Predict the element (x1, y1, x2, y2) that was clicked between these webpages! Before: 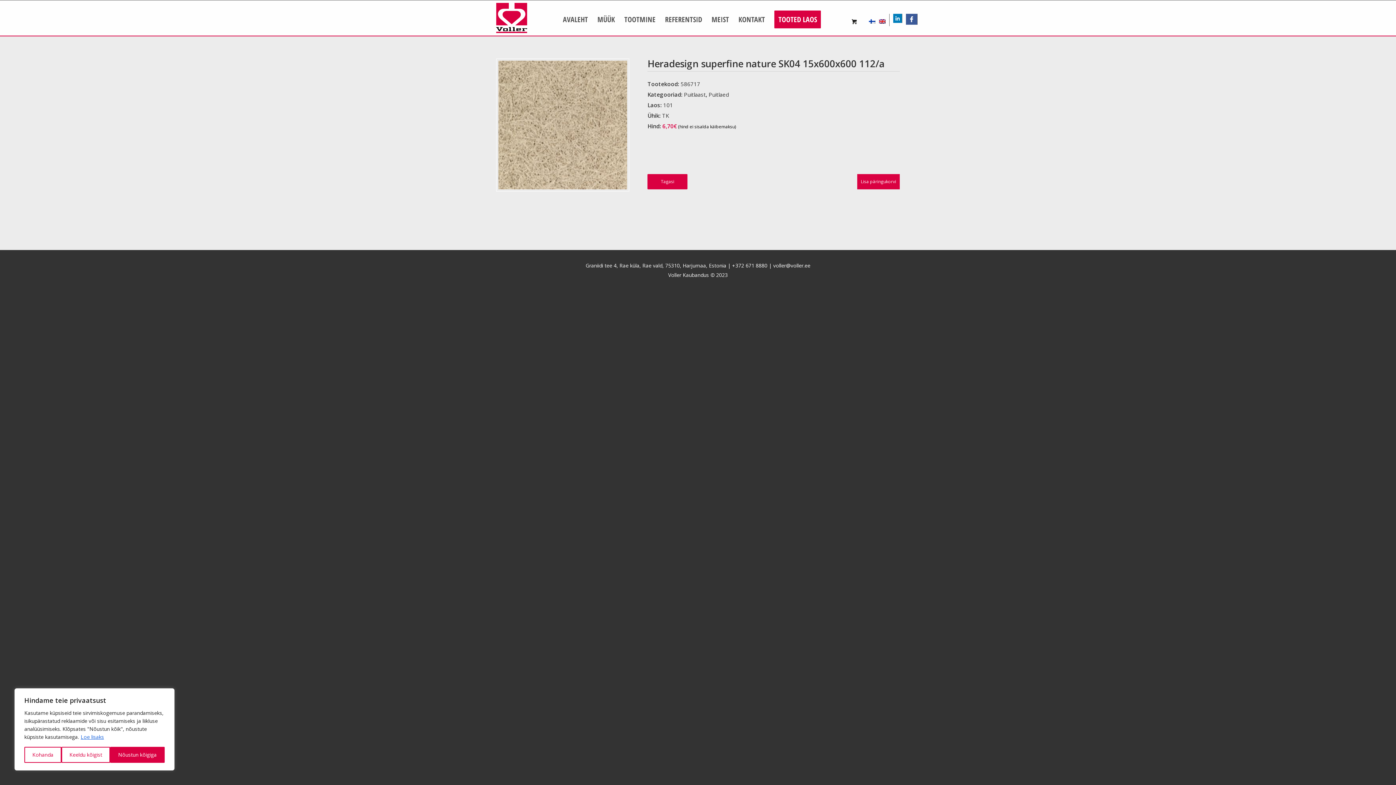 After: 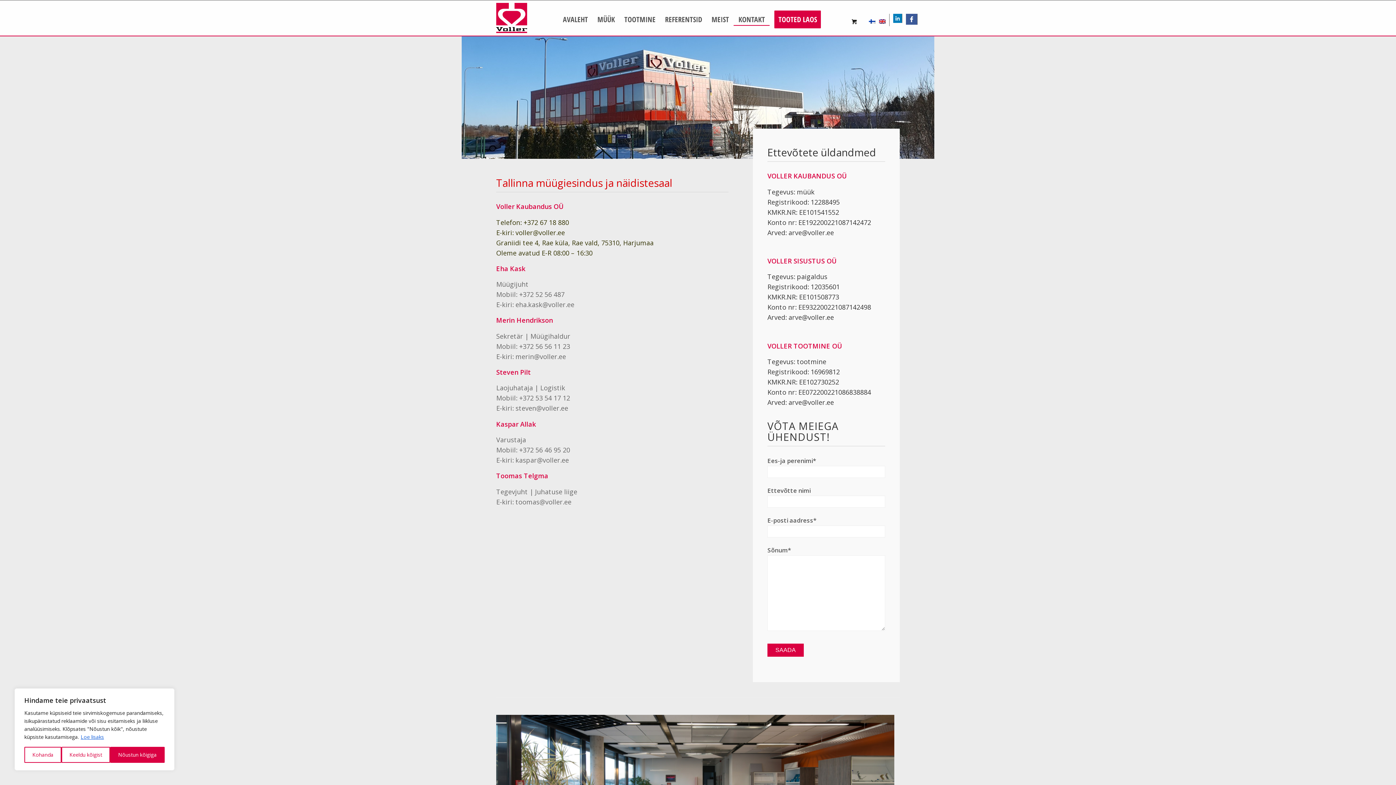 Action: label: KONTAKT bbox: (733, 0, 769, 25)